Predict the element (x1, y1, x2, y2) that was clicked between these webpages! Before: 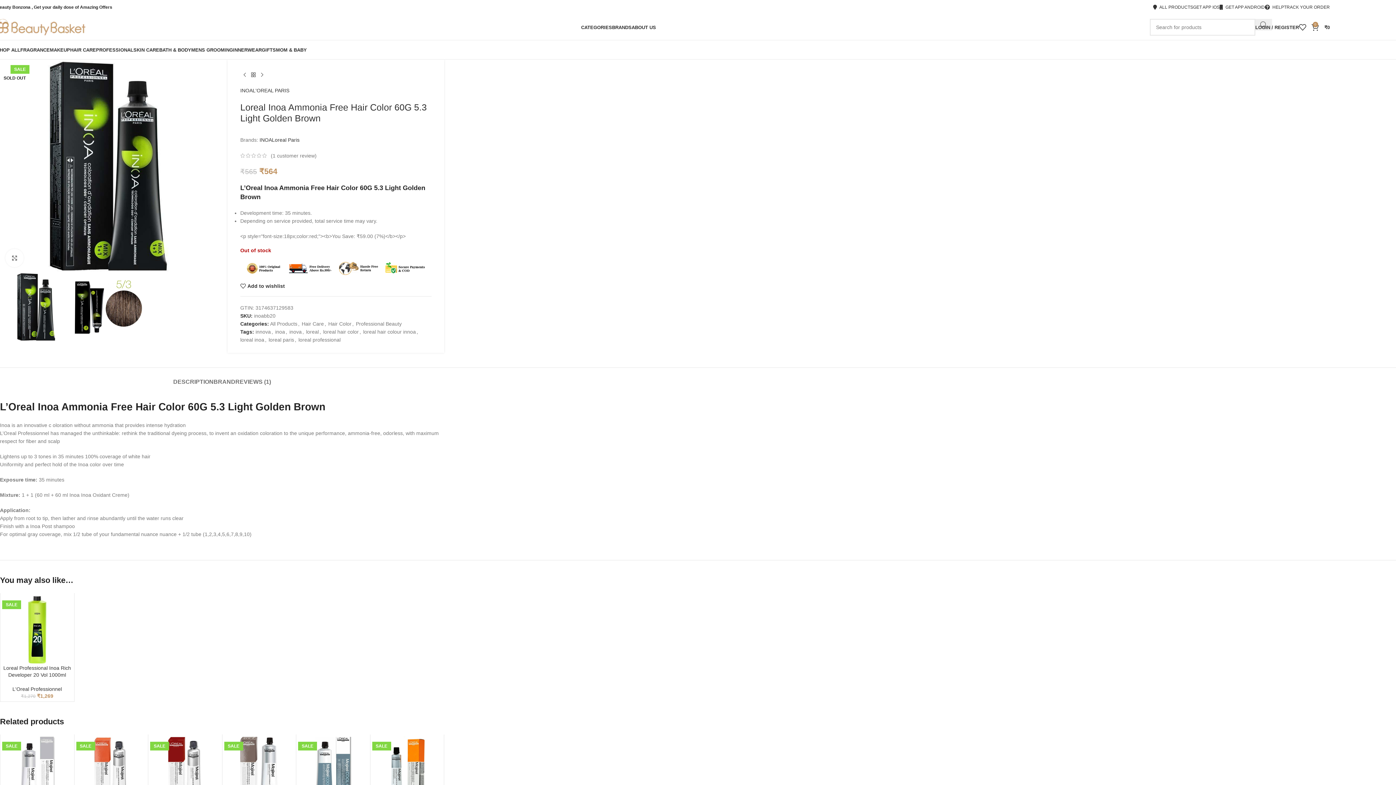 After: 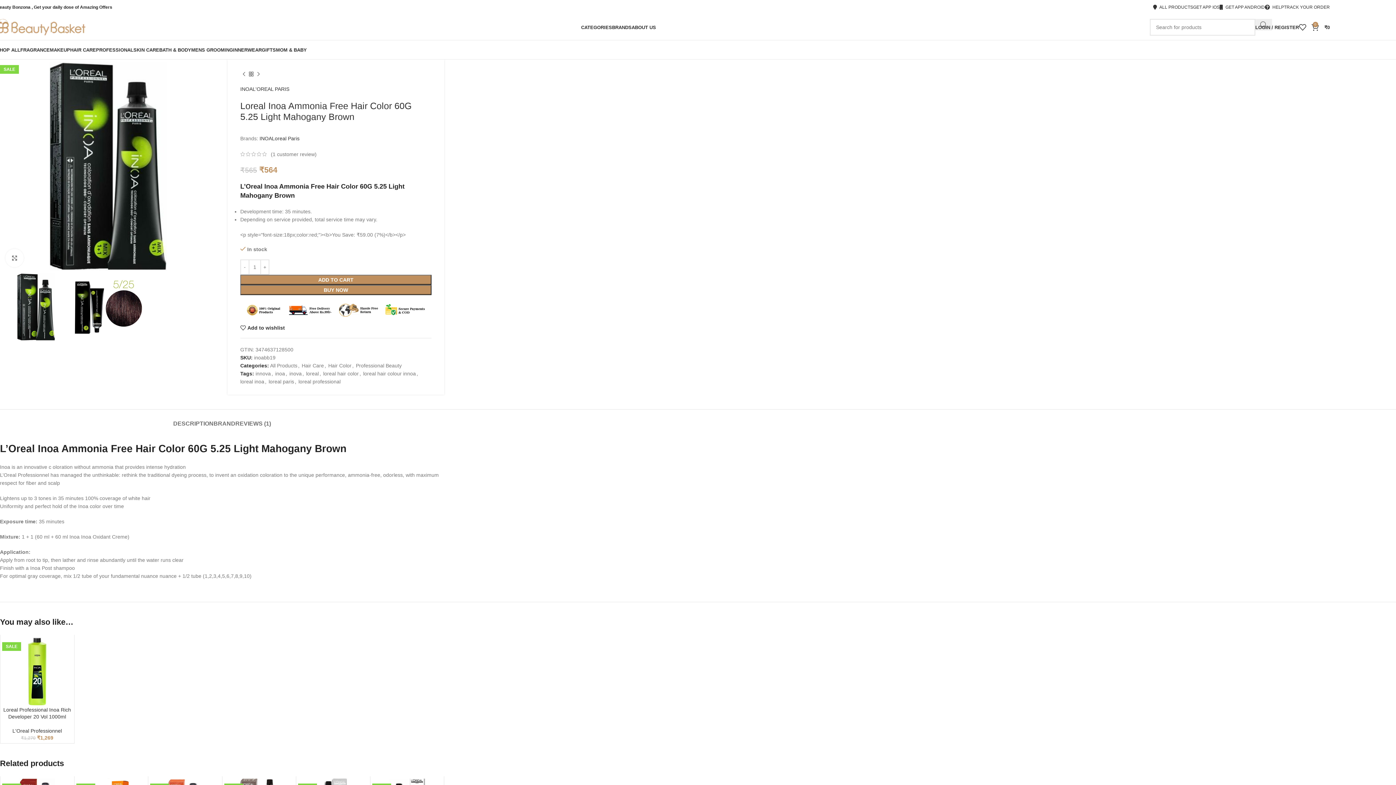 Action: bbox: (240, 70, 249, 79) label: Previous product